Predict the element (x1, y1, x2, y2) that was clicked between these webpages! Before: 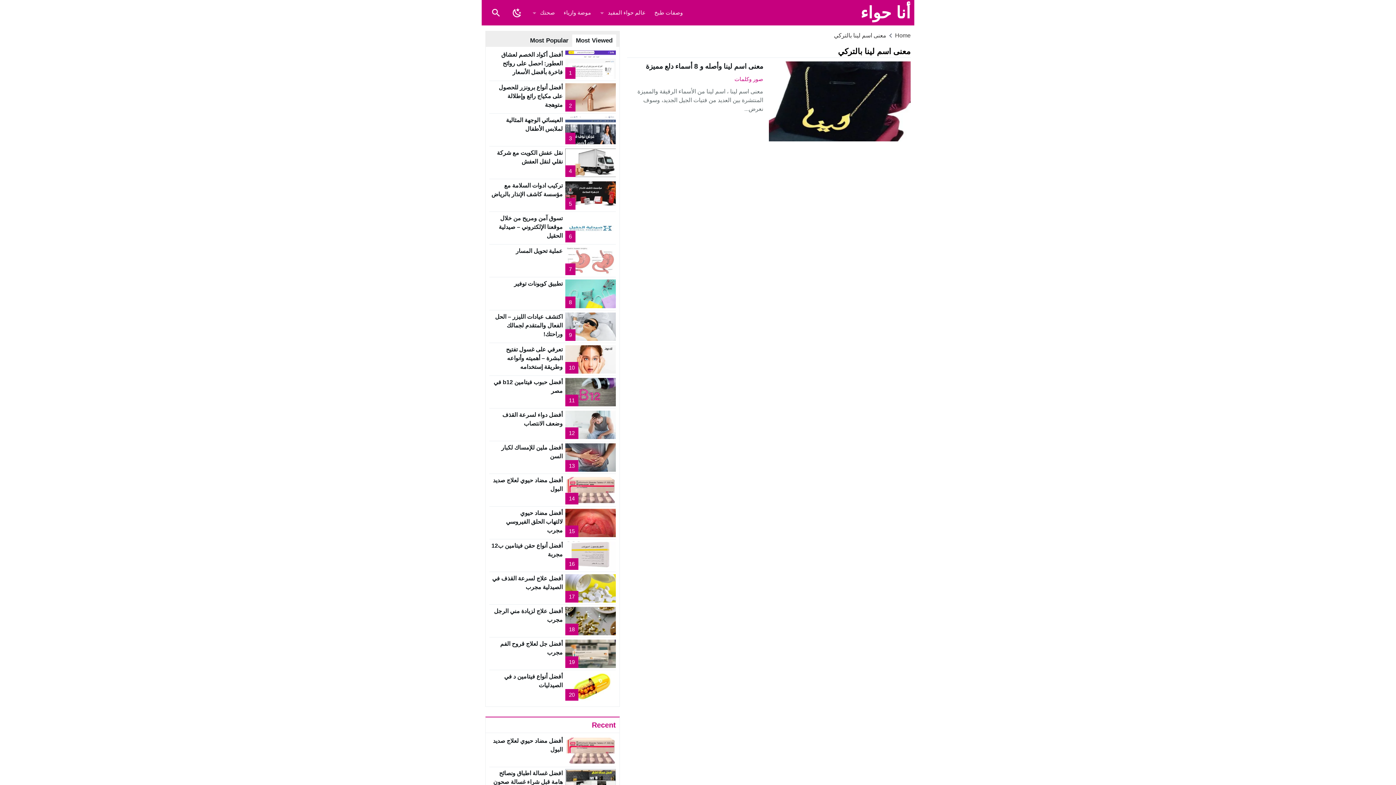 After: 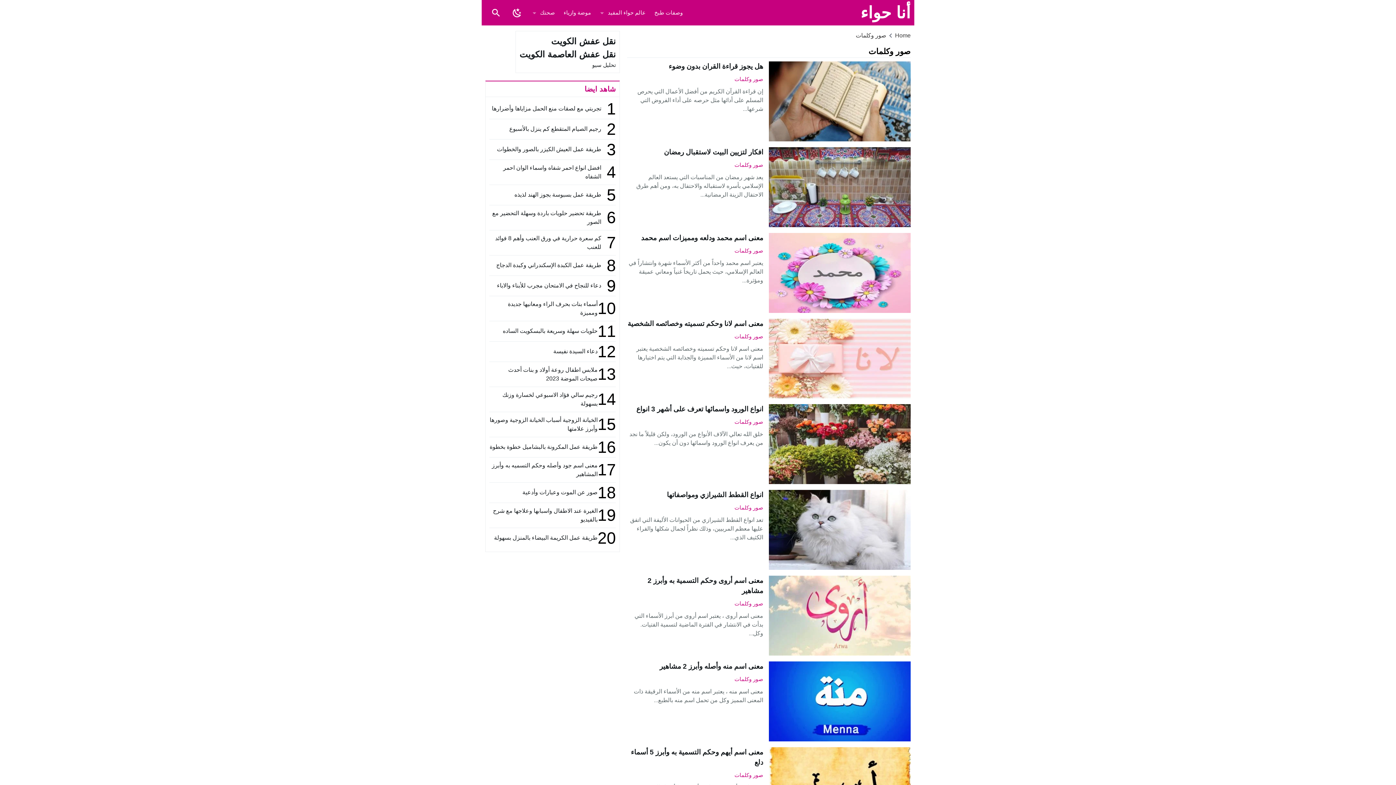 Action: bbox: (734, 75, 763, 83) label: صور وكلمات